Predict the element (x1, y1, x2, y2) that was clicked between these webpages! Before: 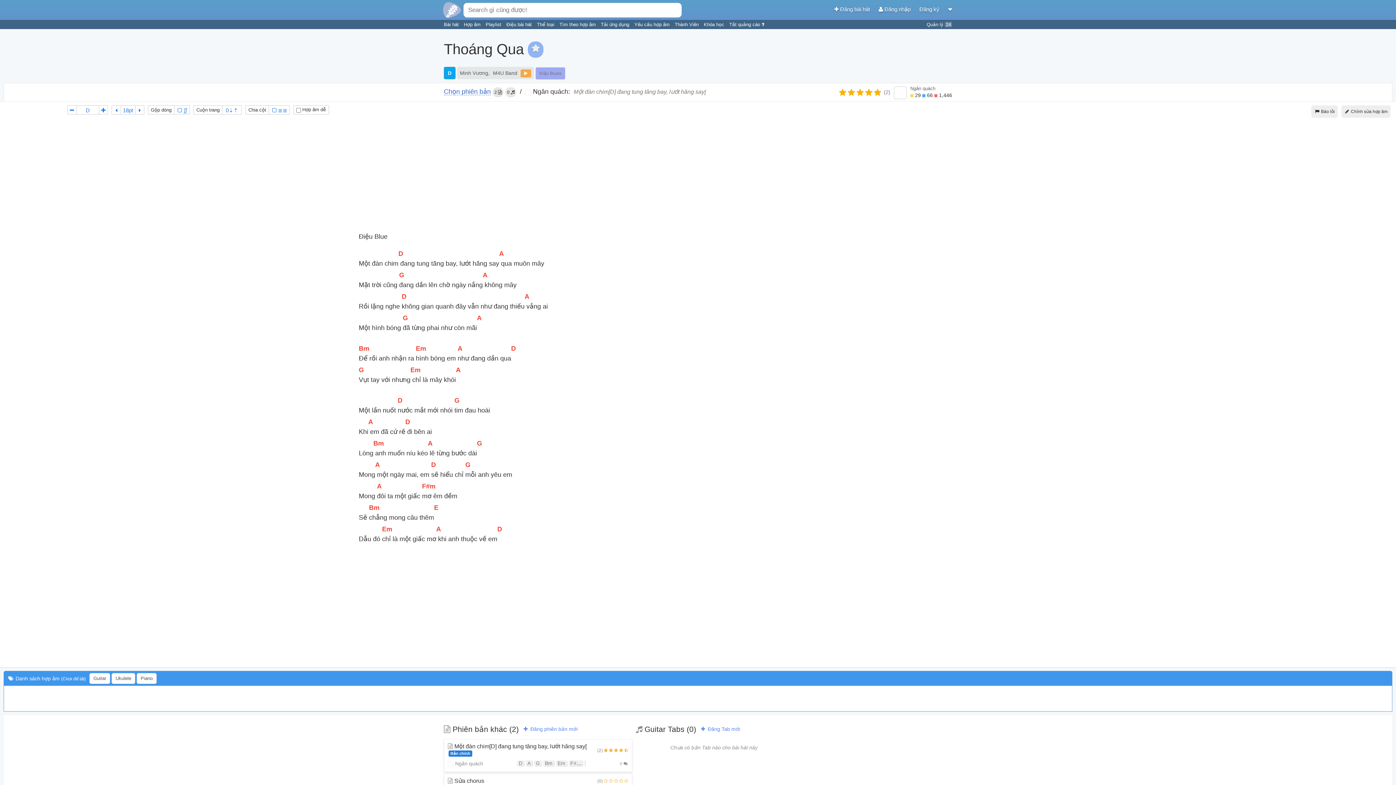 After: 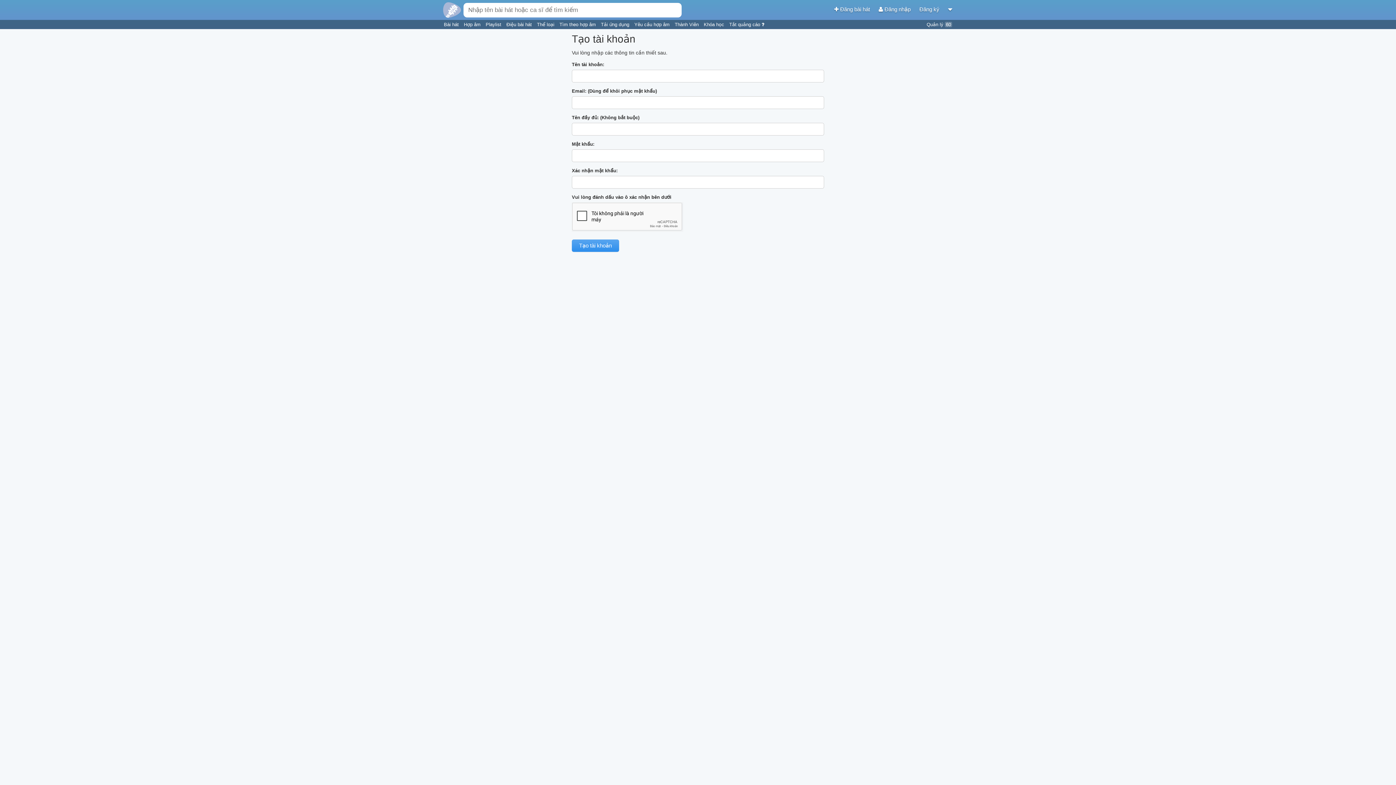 Action: label: Đăng ký  bbox: (919, 6, 941, 12)